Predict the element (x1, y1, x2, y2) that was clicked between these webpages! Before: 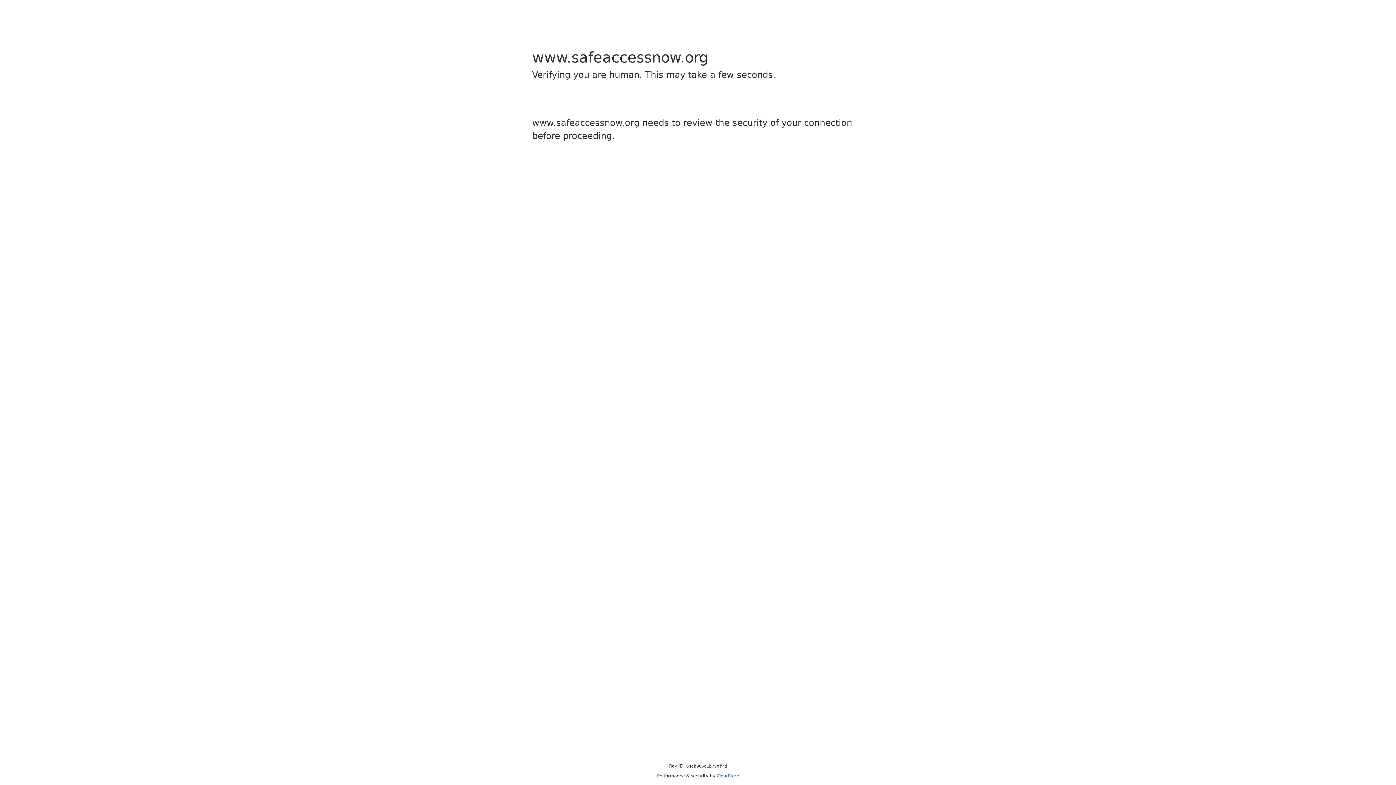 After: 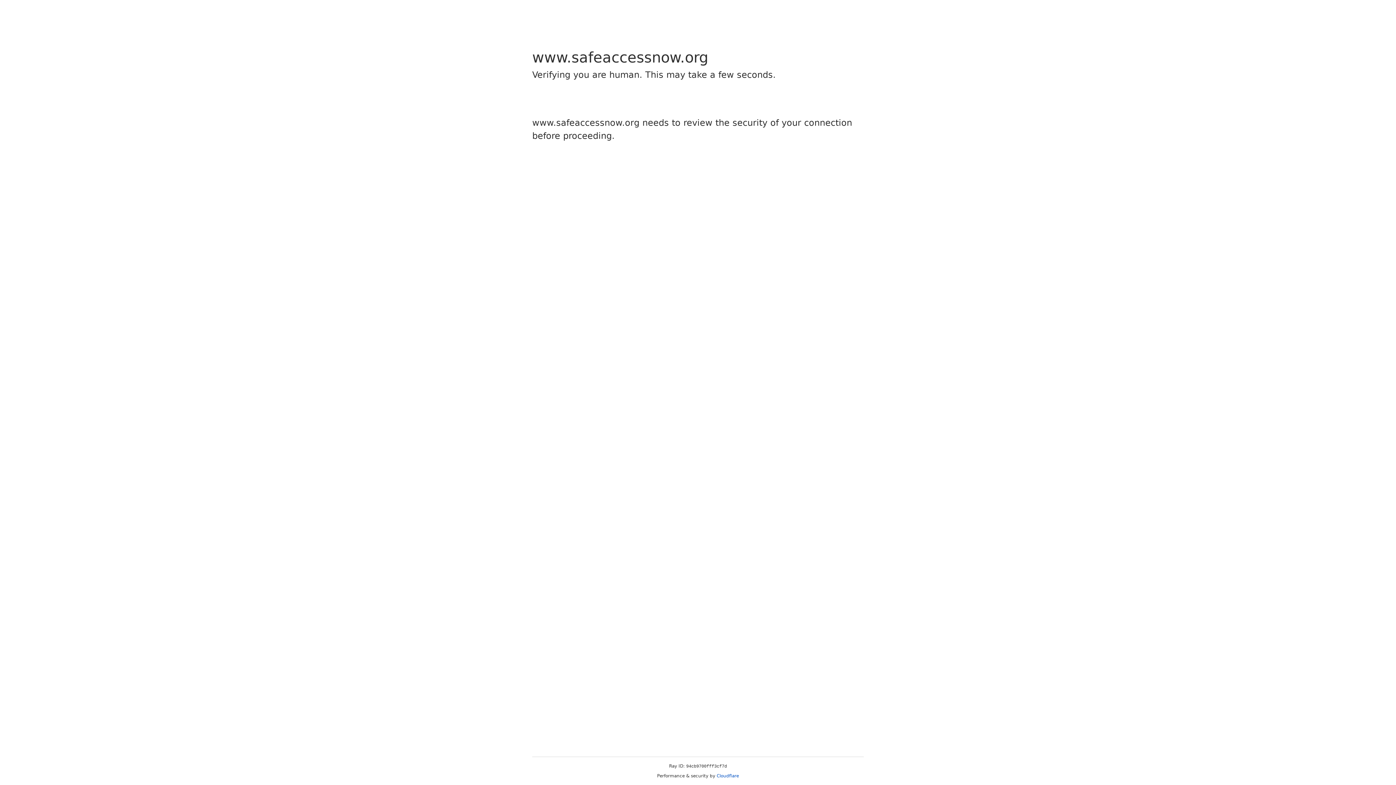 Action: label: Cloudflare bbox: (716, 773, 739, 778)